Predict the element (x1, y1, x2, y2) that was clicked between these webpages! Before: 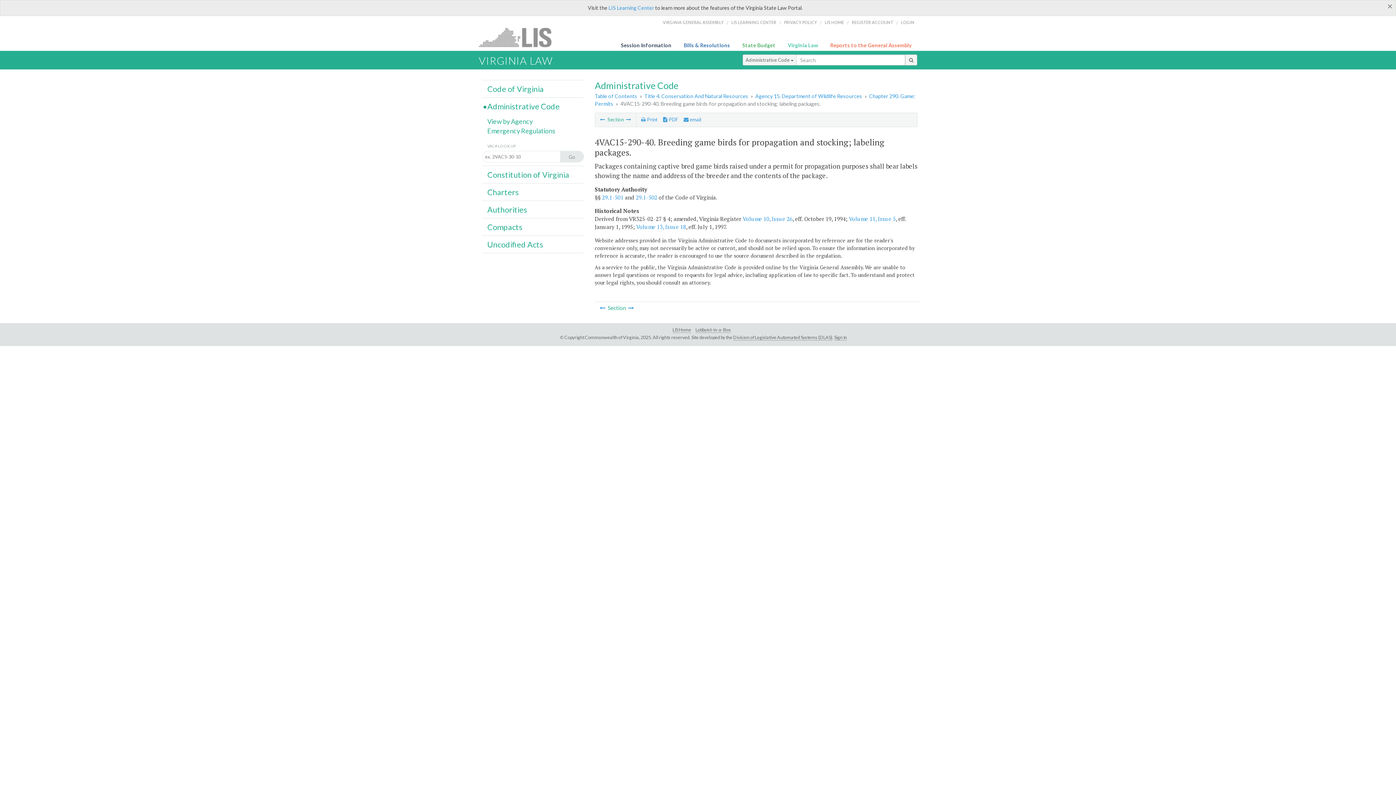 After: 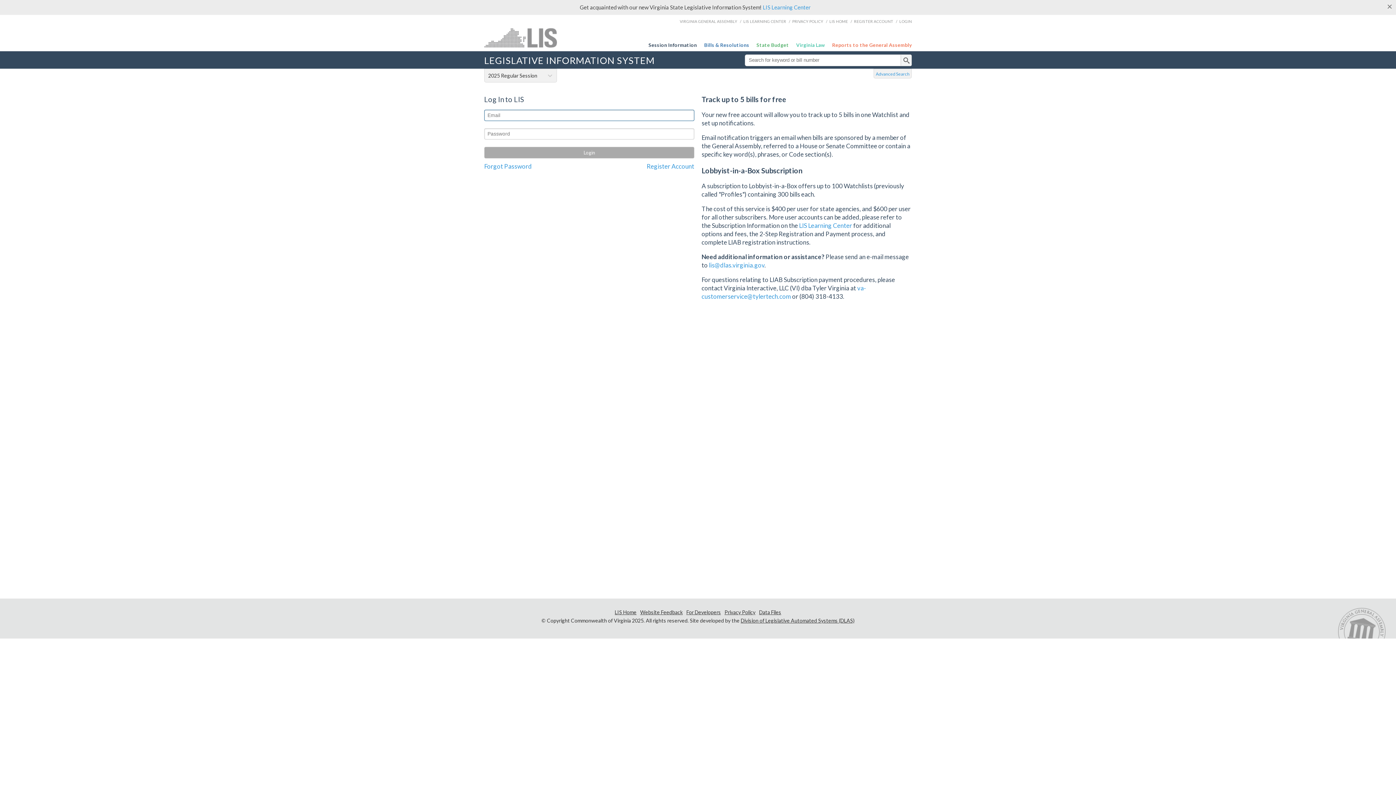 Action: label: LOGIN bbox: (901, 14, 914, 30)